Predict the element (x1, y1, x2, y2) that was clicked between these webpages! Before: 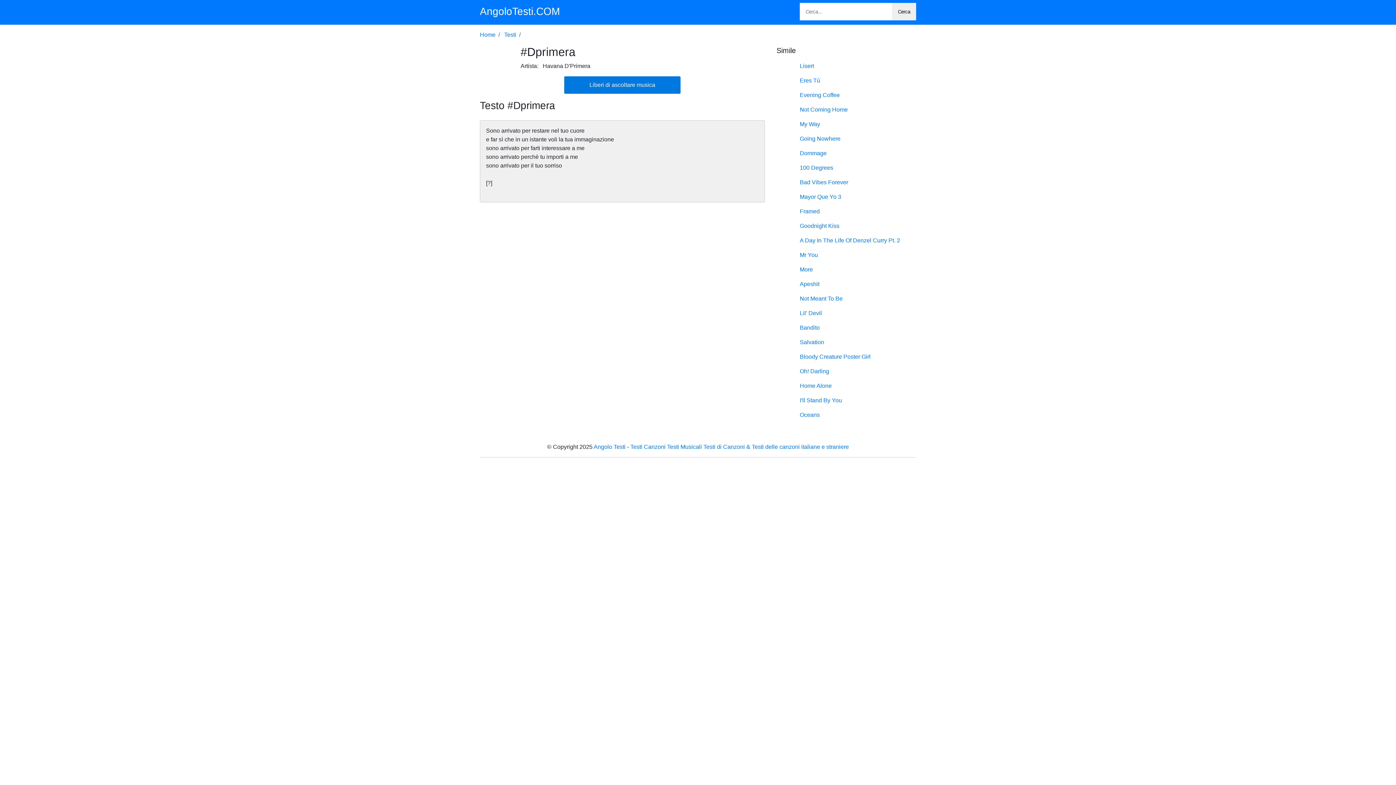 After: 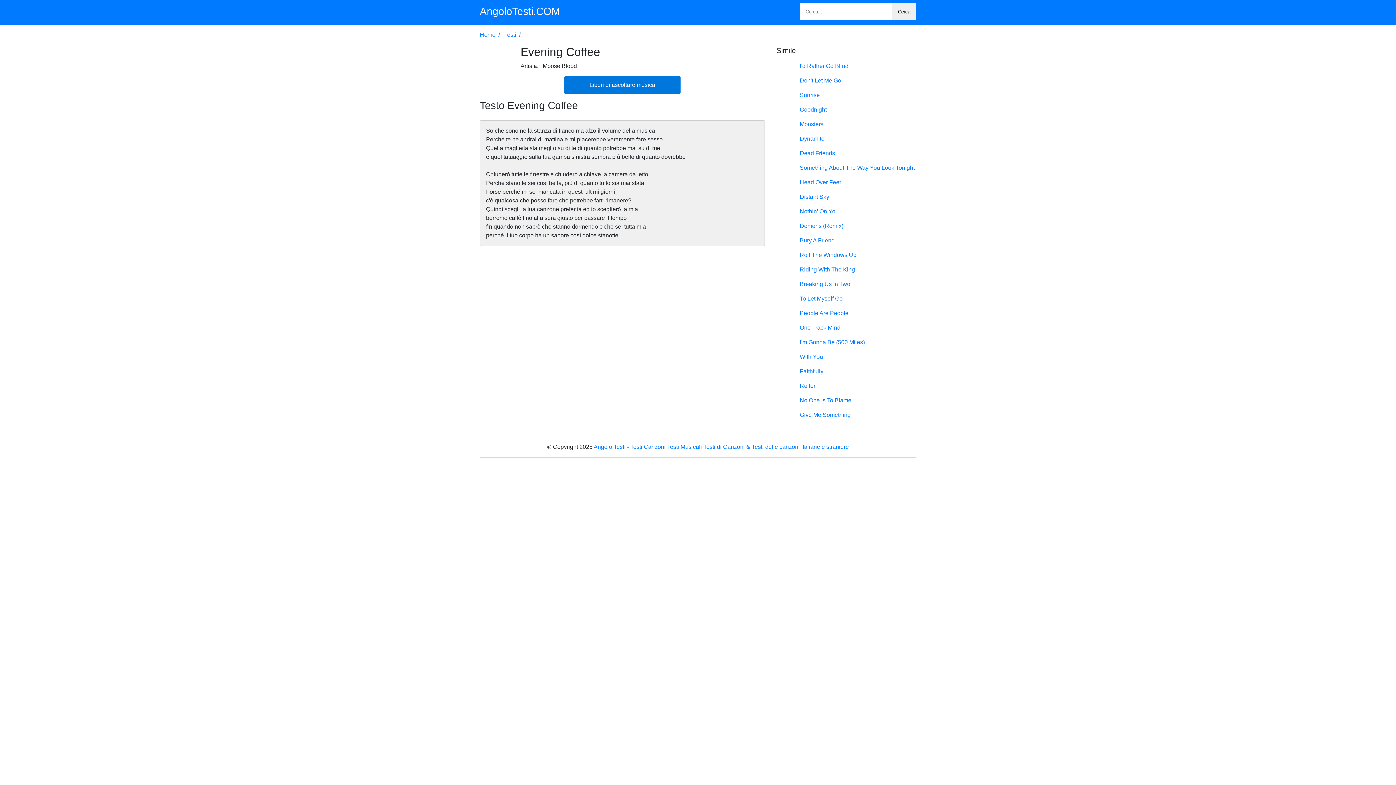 Action: label: Evening Coffee bbox: (776, 90, 840, 99)